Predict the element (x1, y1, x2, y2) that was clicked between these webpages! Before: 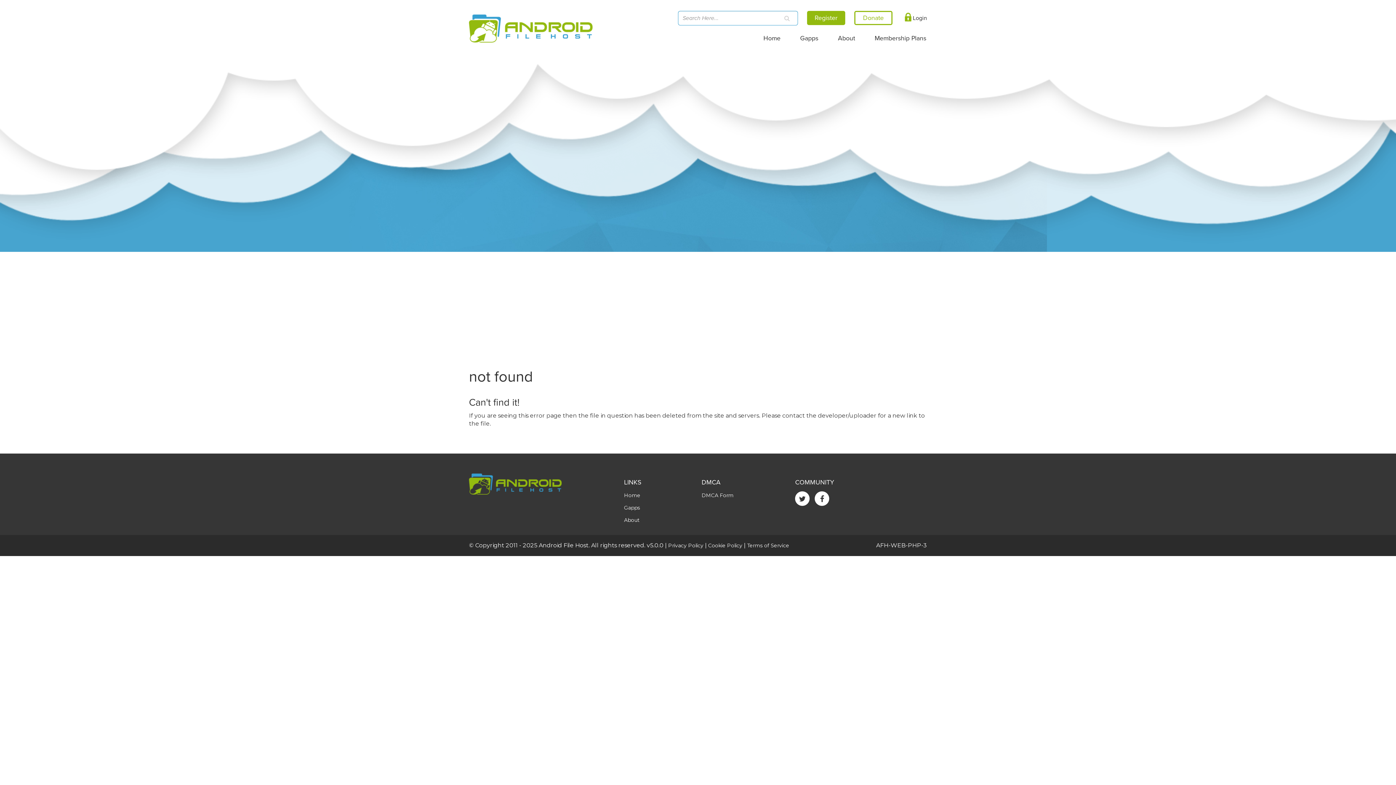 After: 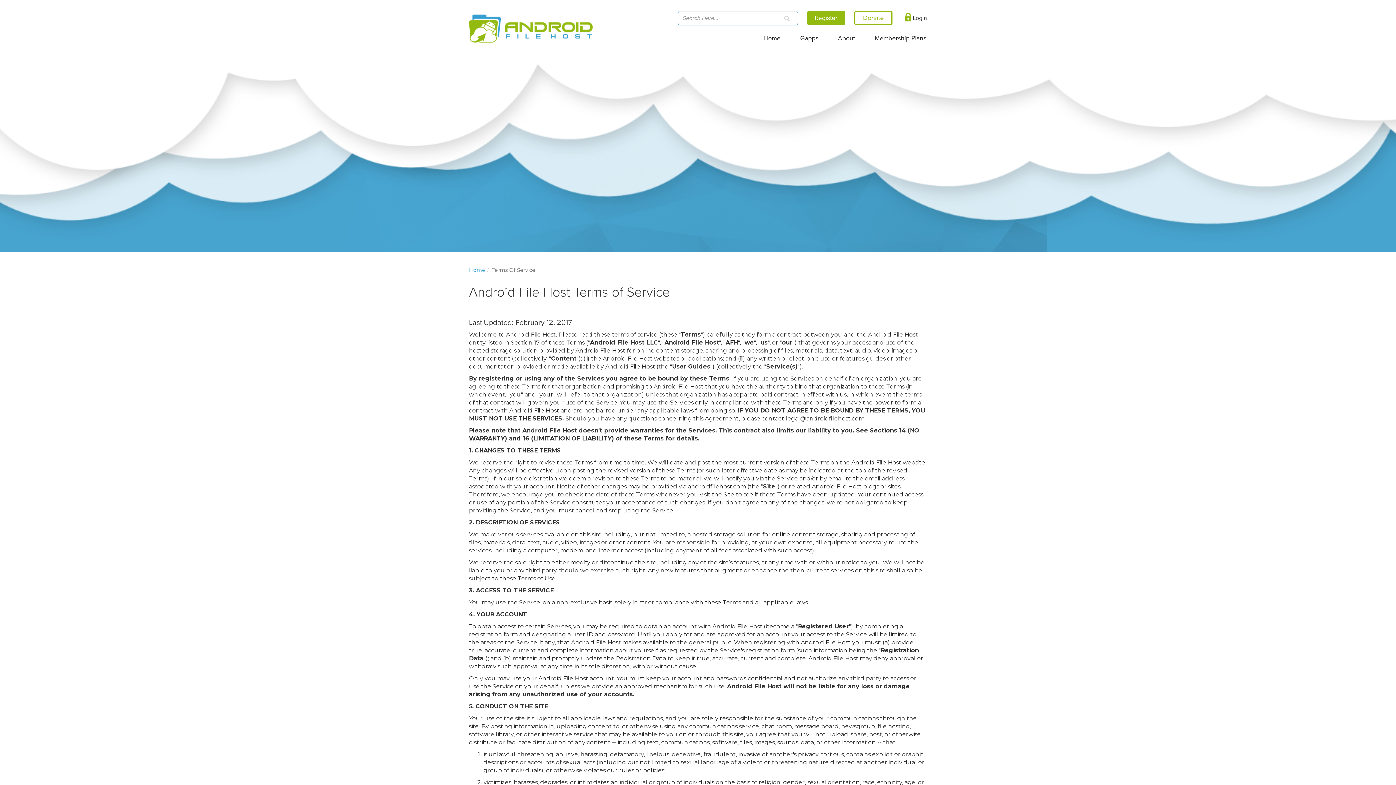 Action: bbox: (747, 542, 789, 549) label: Terms of Service